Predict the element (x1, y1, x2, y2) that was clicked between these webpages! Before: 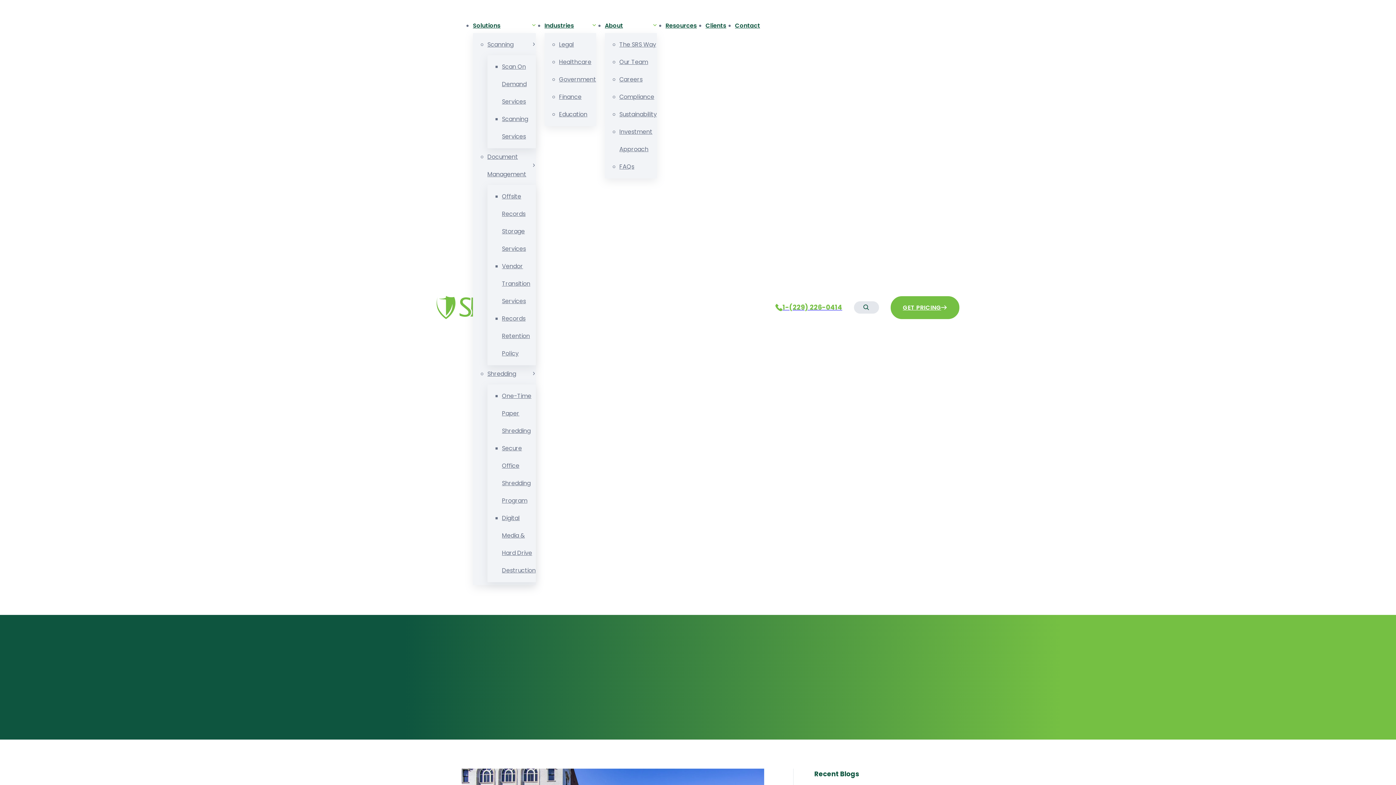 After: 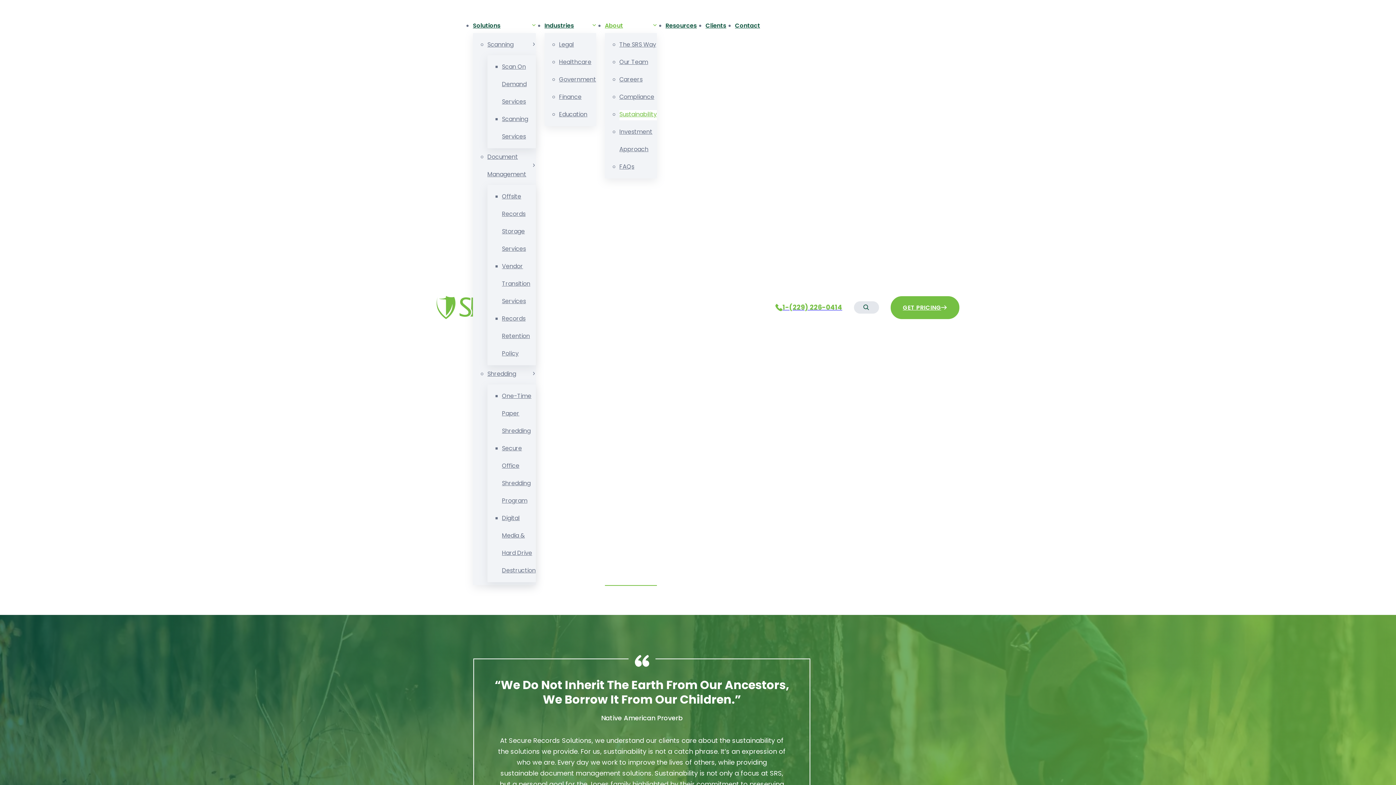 Action: label: Sustainability bbox: (619, 110, 656, 120)